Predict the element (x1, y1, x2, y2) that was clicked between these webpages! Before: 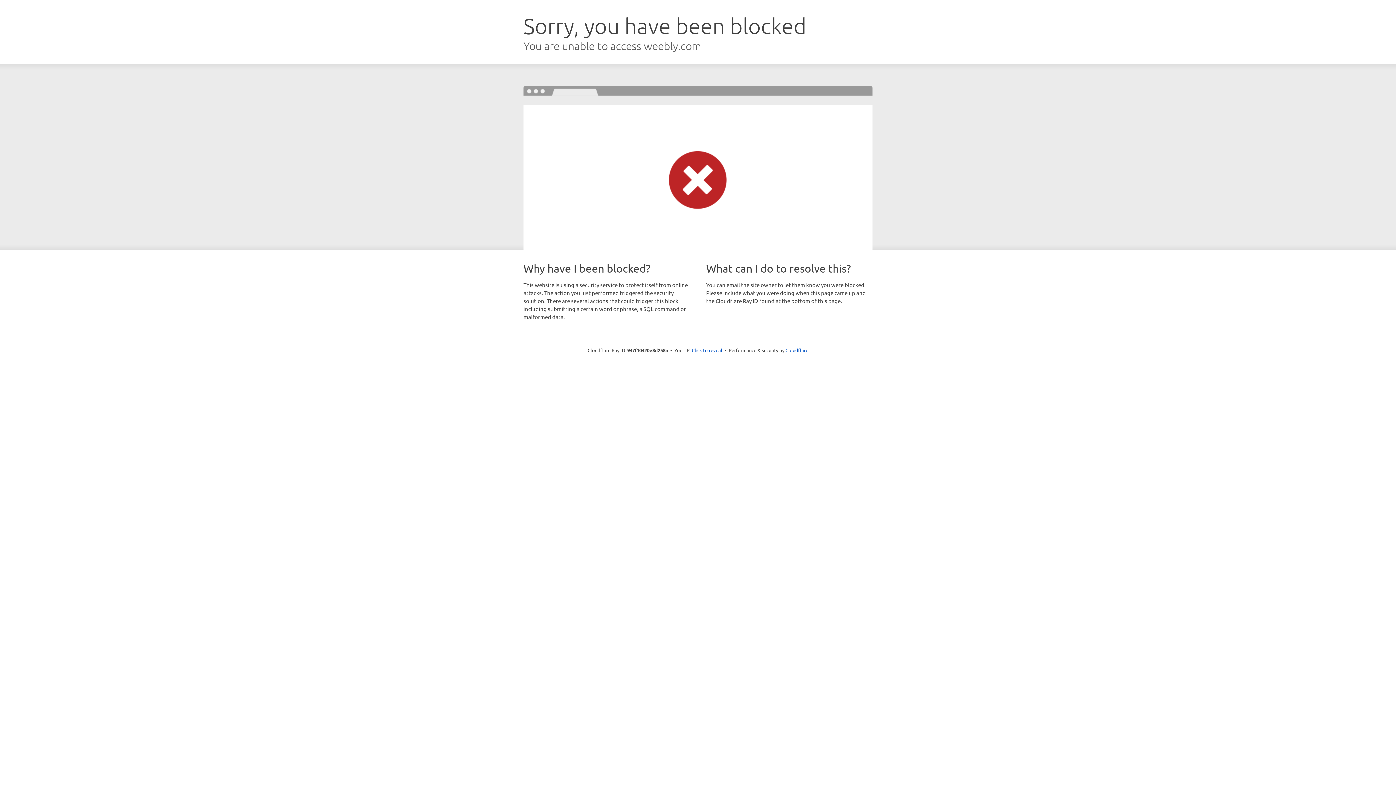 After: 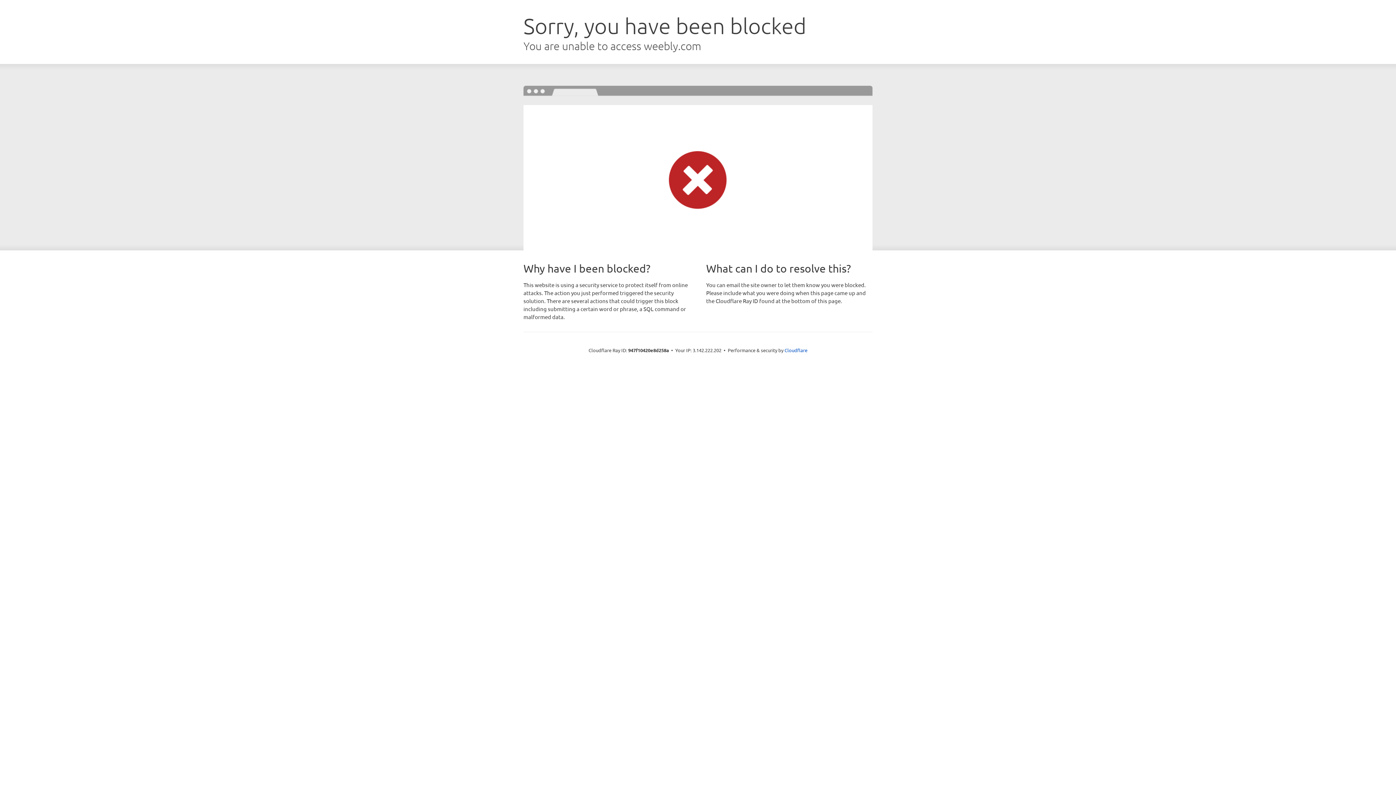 Action: bbox: (692, 346, 722, 353) label: Click to reveal